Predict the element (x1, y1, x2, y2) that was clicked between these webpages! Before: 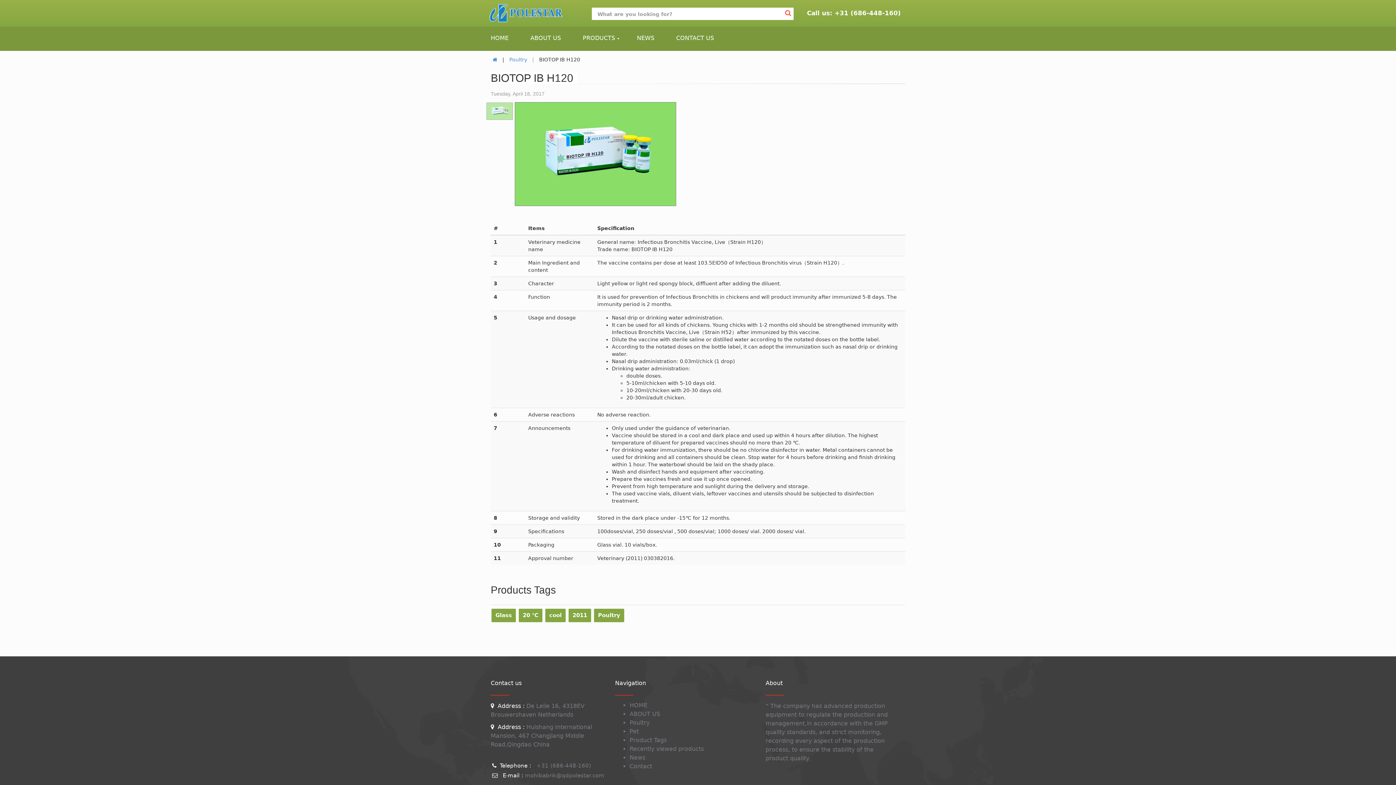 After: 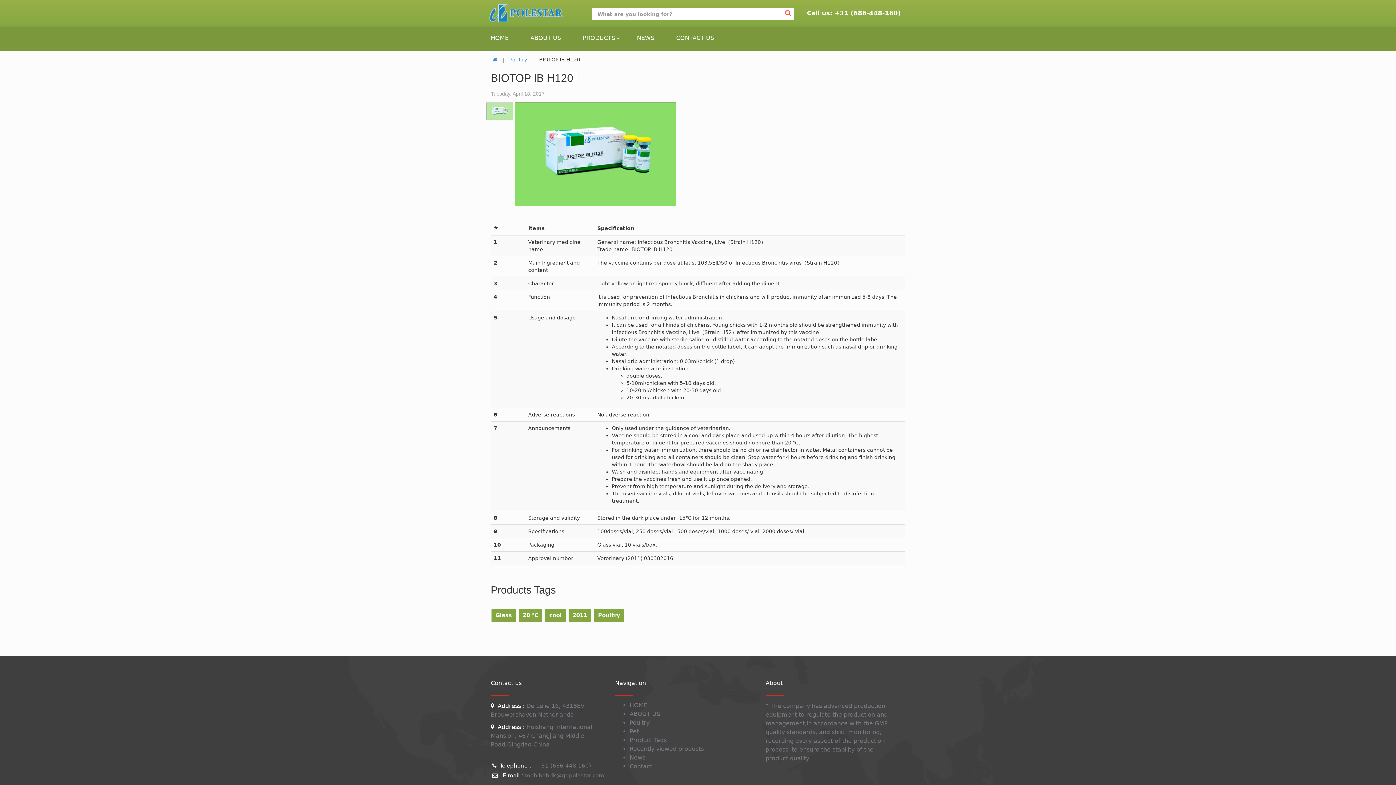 Action: bbox: (629, 702, 647, 709) label: HOME